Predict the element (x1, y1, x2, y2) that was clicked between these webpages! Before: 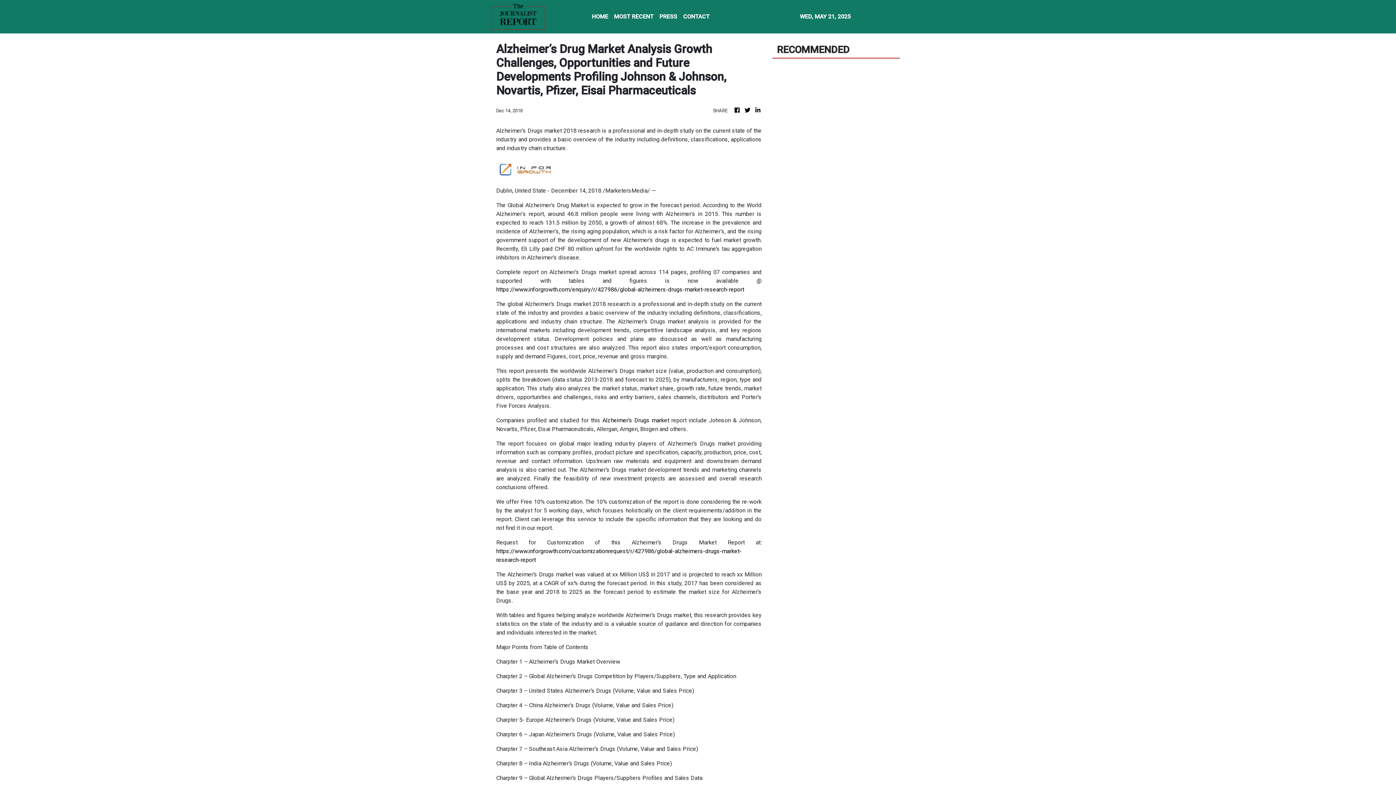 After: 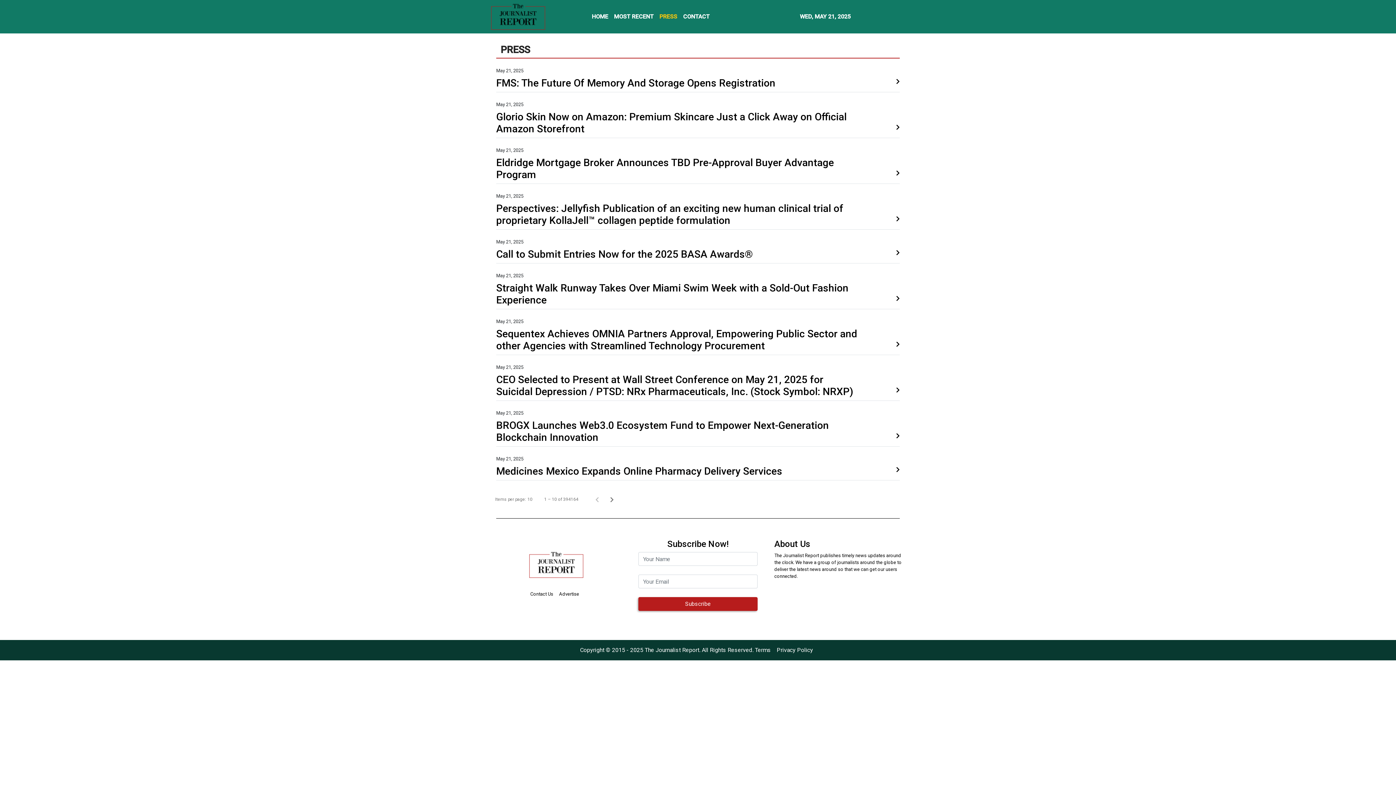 Action: label: PRESS bbox: (656, 9, 680, 24)